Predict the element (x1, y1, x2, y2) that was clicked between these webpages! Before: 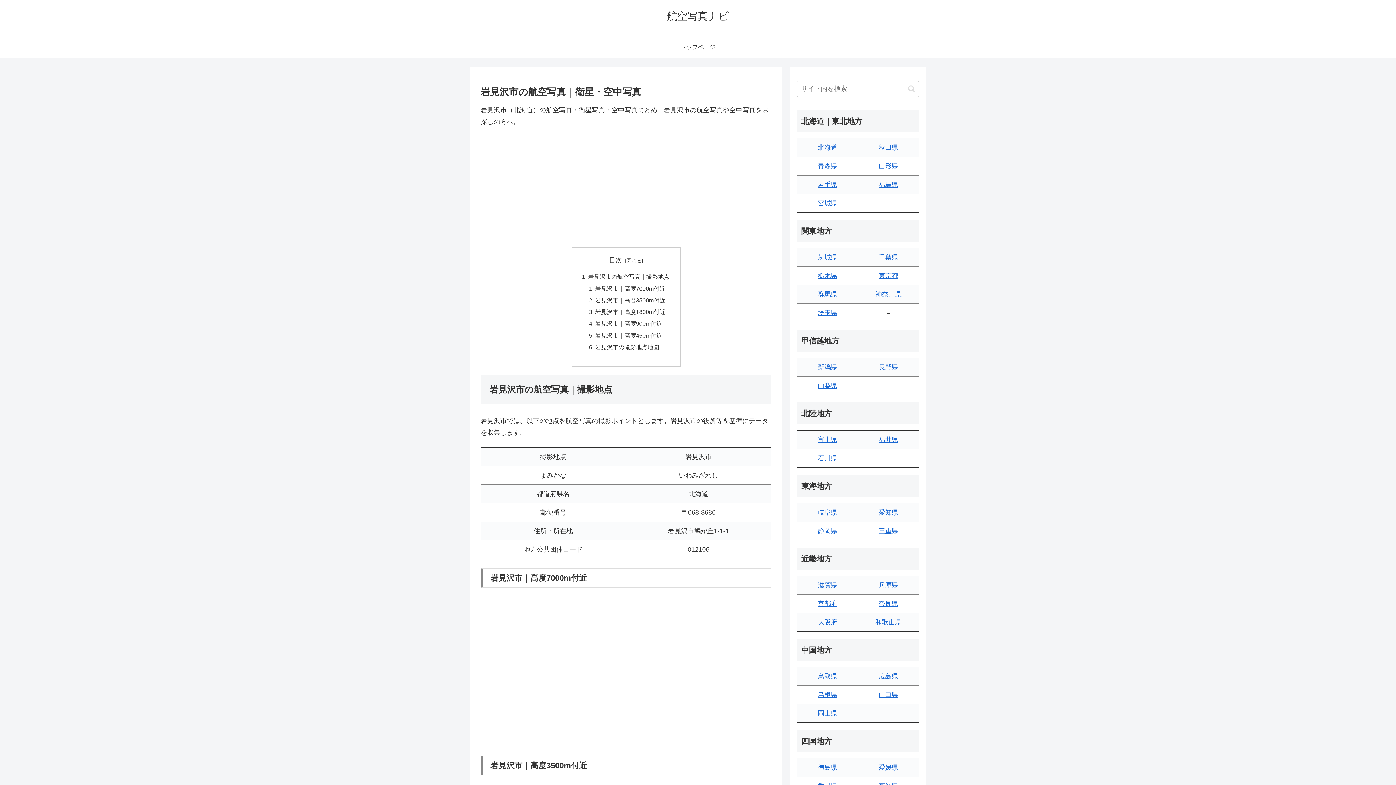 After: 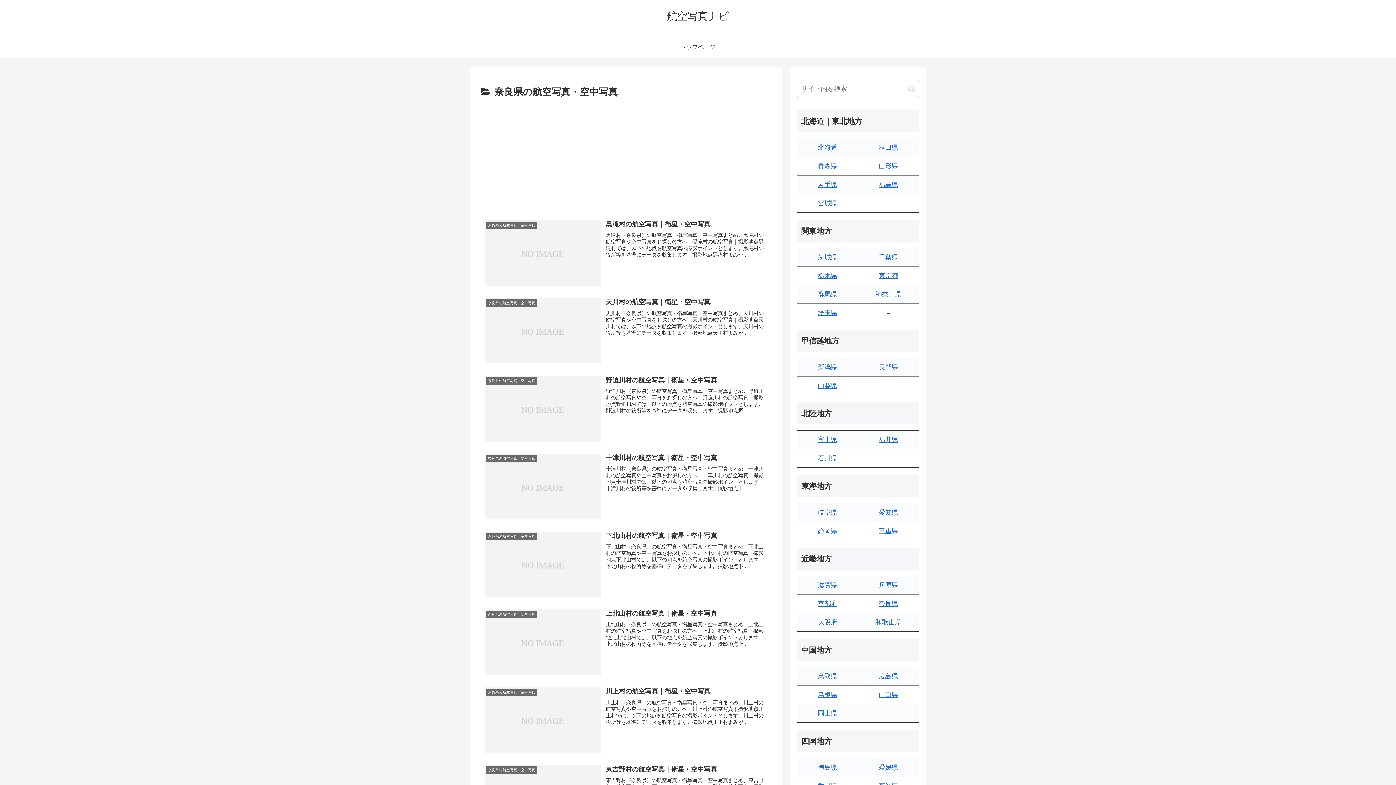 Action: bbox: (878, 600, 898, 607) label: 奈良県